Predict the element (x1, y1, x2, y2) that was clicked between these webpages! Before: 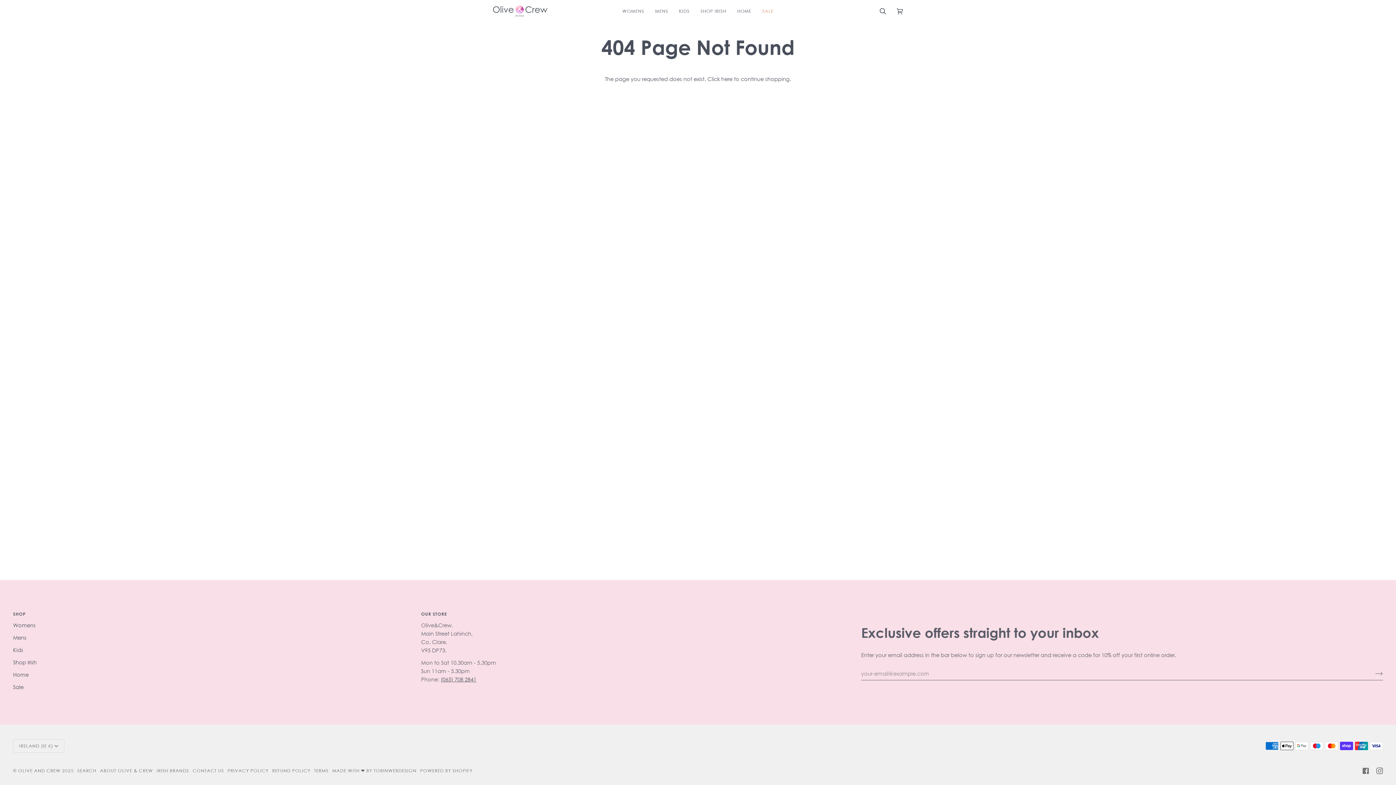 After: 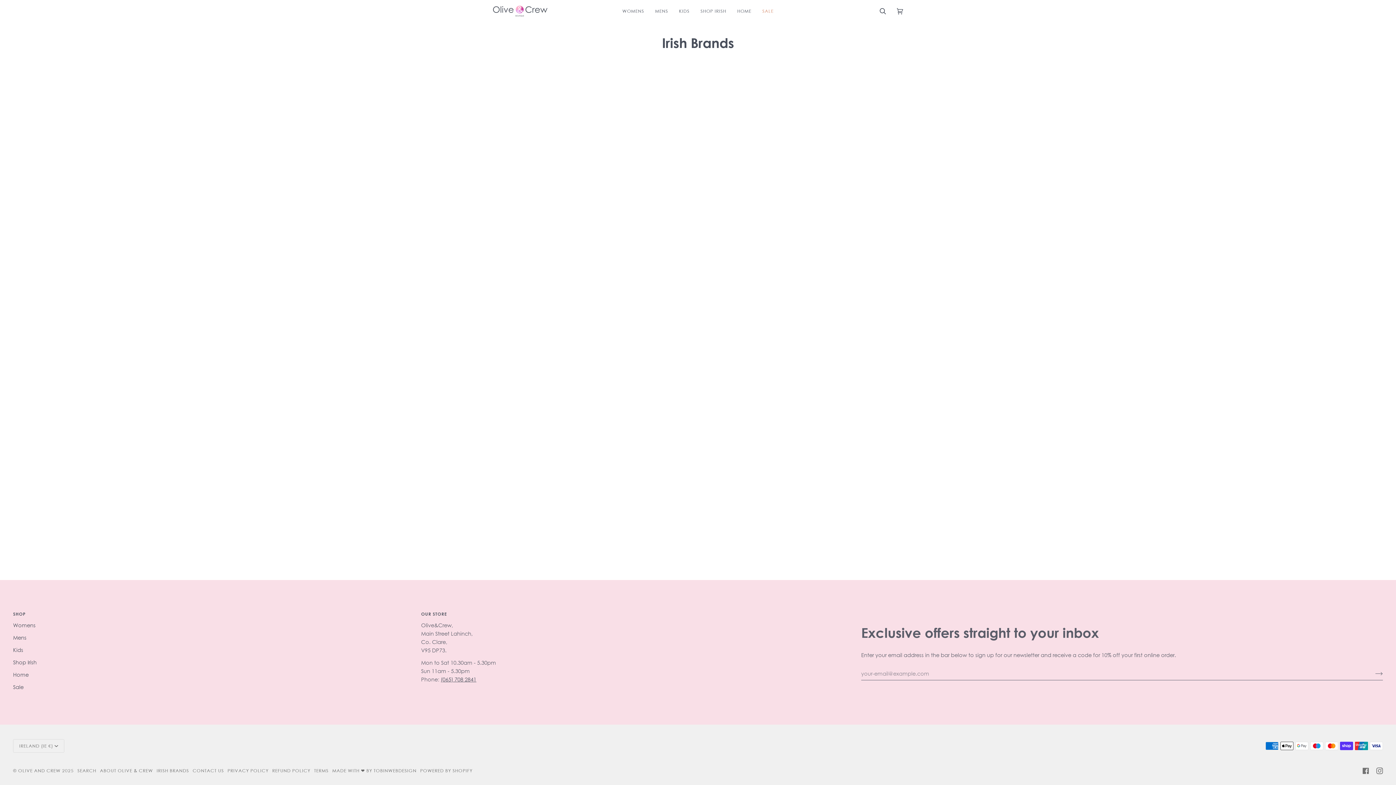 Action: bbox: (156, 768, 189, 773) label: IRISH BRANDS